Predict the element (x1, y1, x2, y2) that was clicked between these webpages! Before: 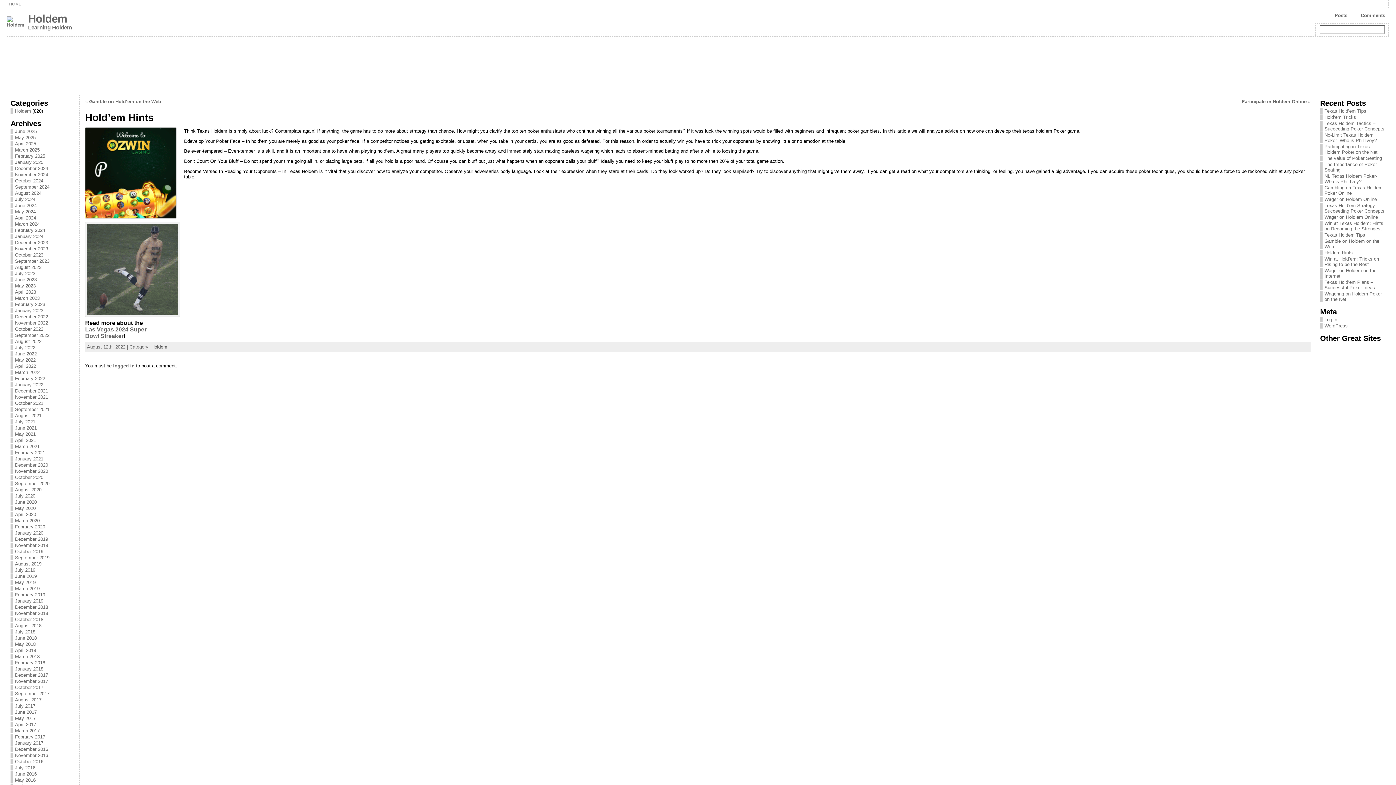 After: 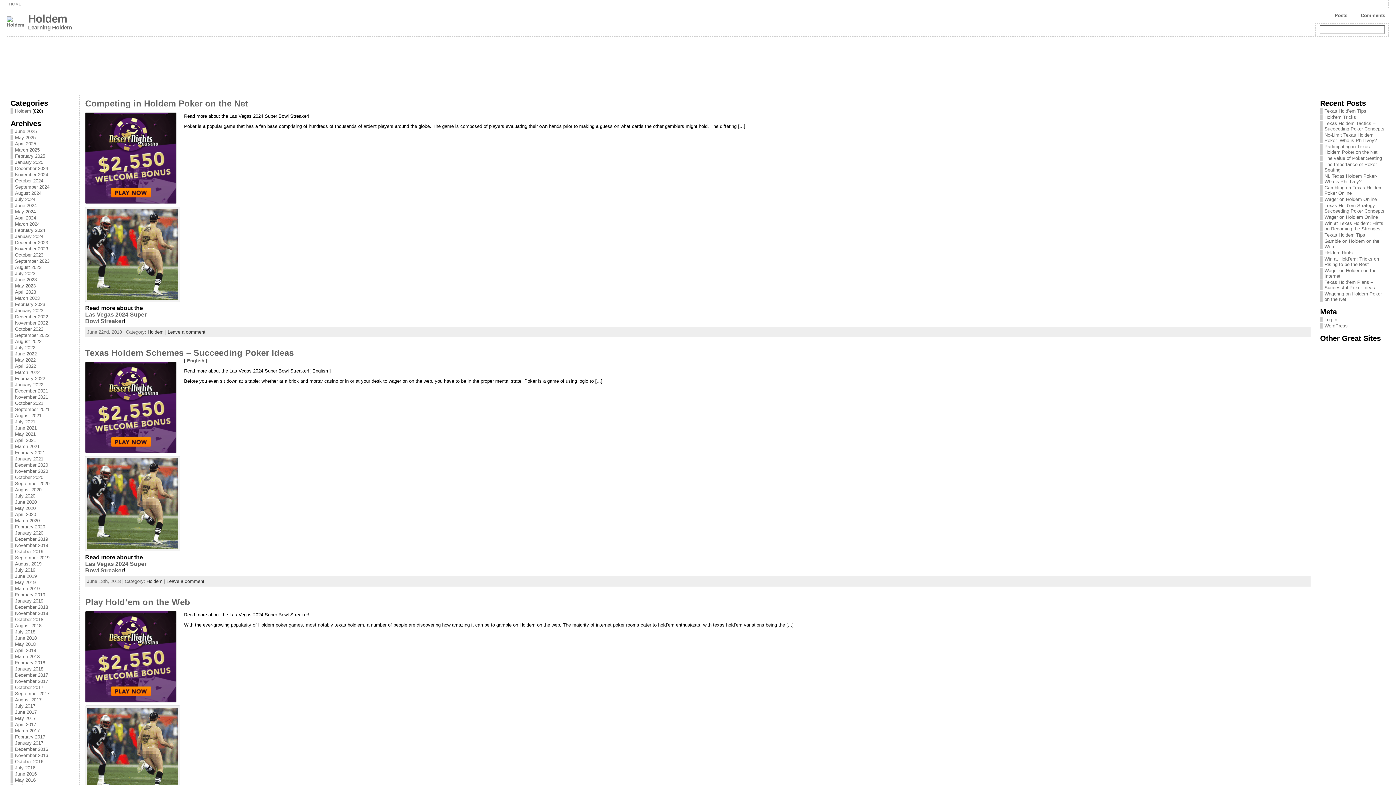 Action: label: June 2018 bbox: (14, 635, 36, 641)